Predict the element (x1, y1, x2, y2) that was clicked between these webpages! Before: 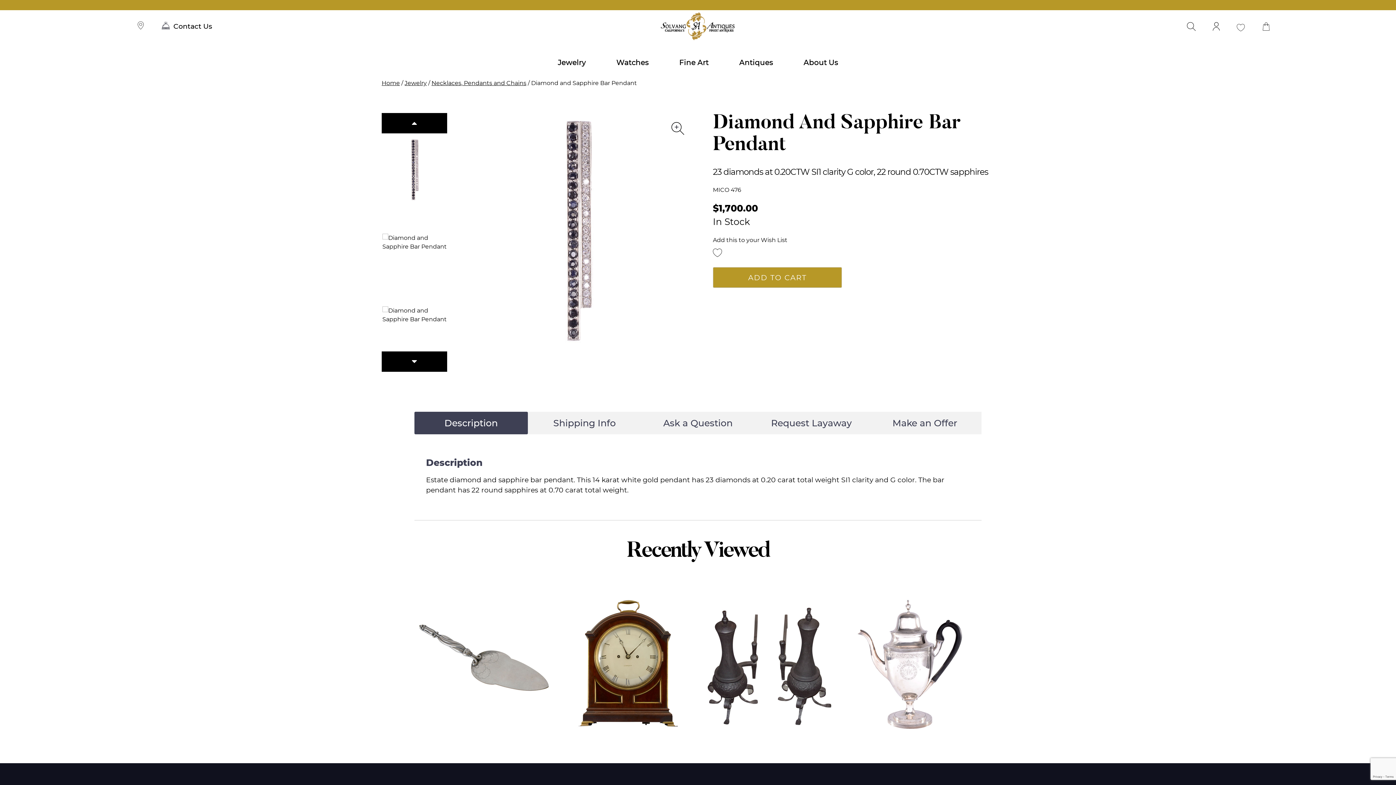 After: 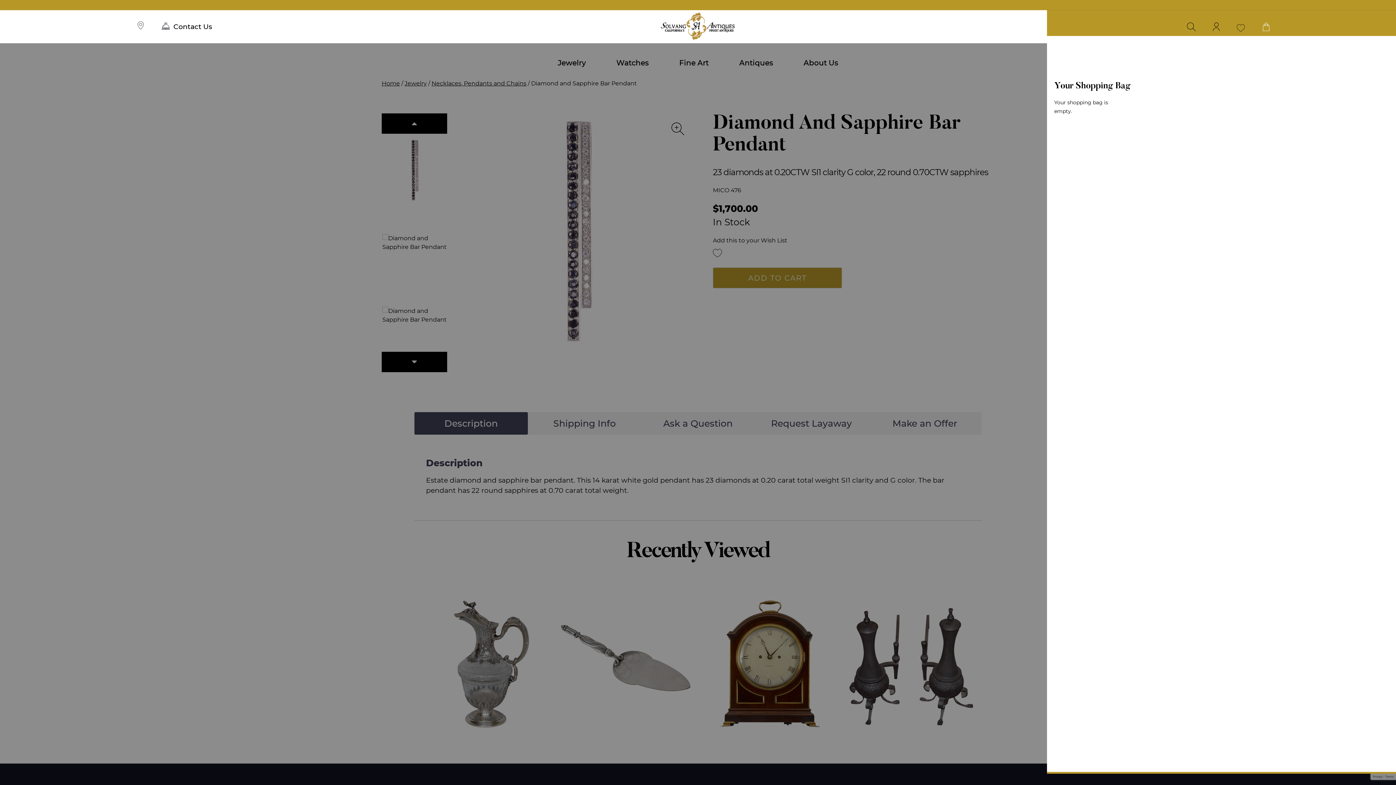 Action: bbox: (1262, 22, 1271, 30)